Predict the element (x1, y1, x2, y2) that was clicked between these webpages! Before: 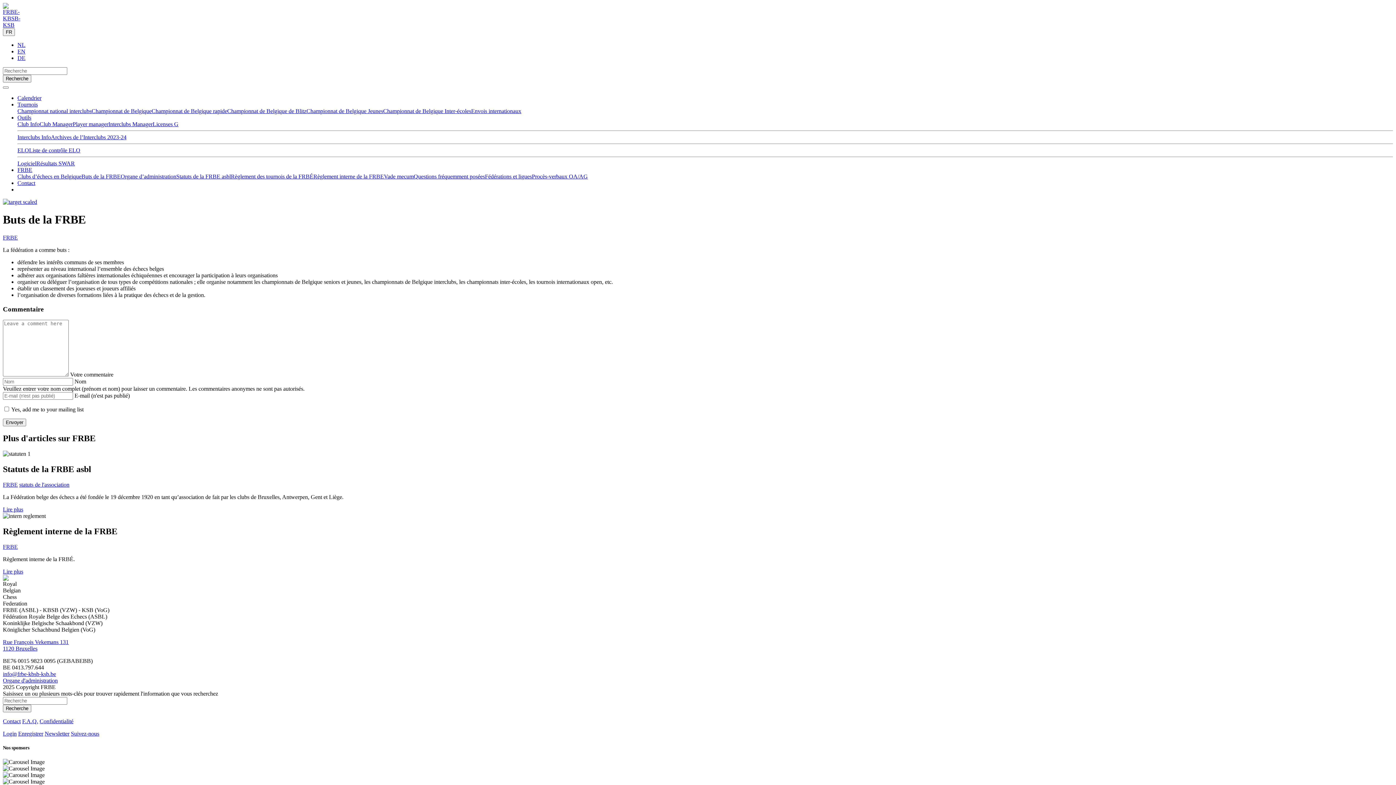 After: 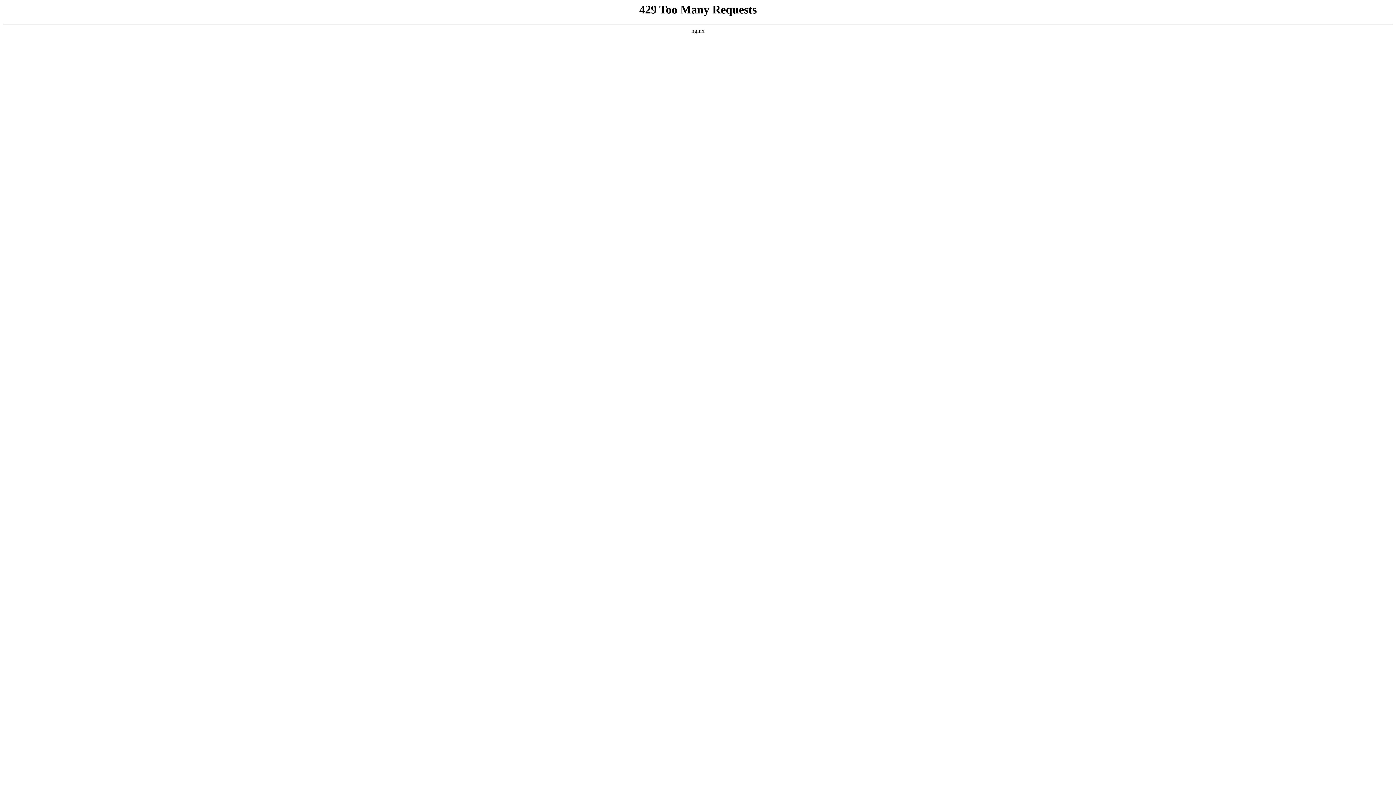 Action: bbox: (44, 730, 69, 737) label: Newsletter